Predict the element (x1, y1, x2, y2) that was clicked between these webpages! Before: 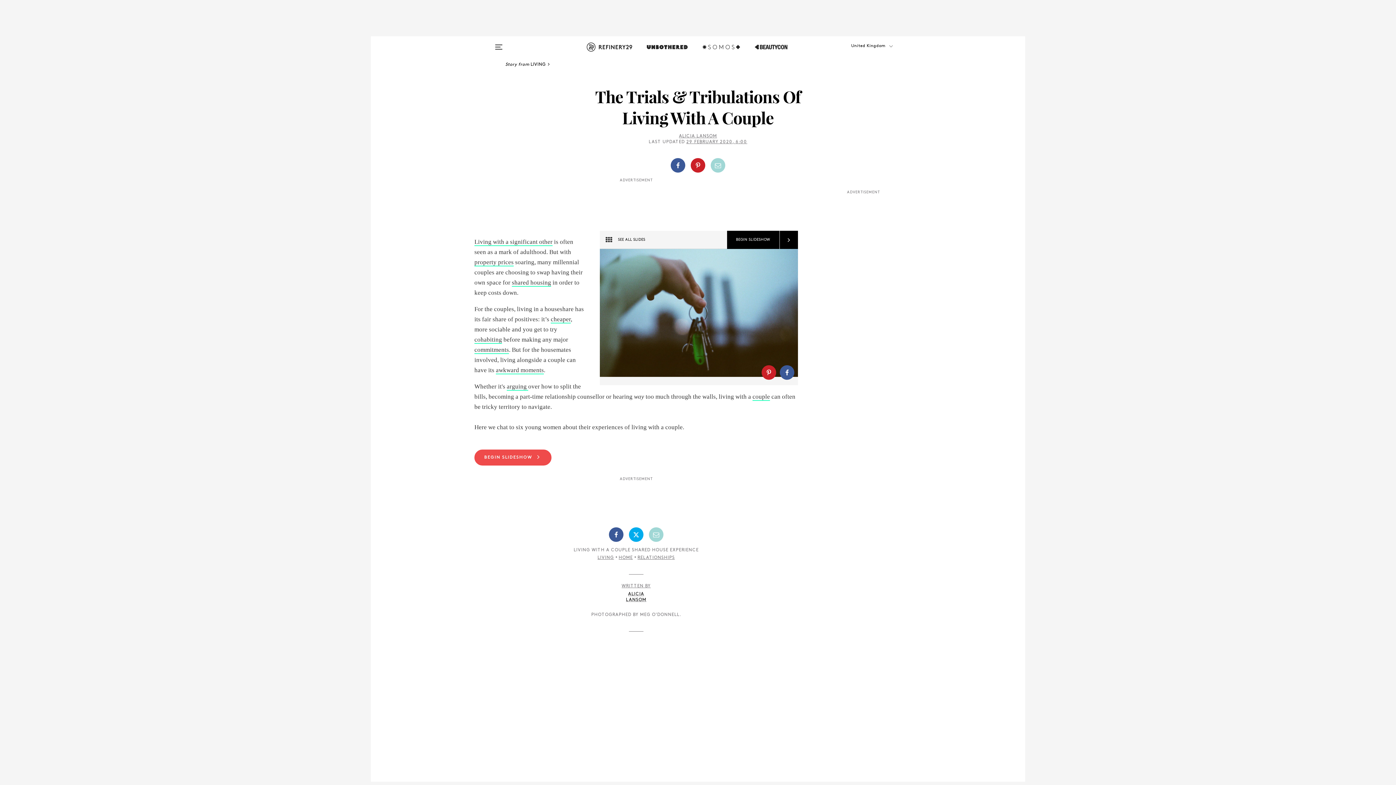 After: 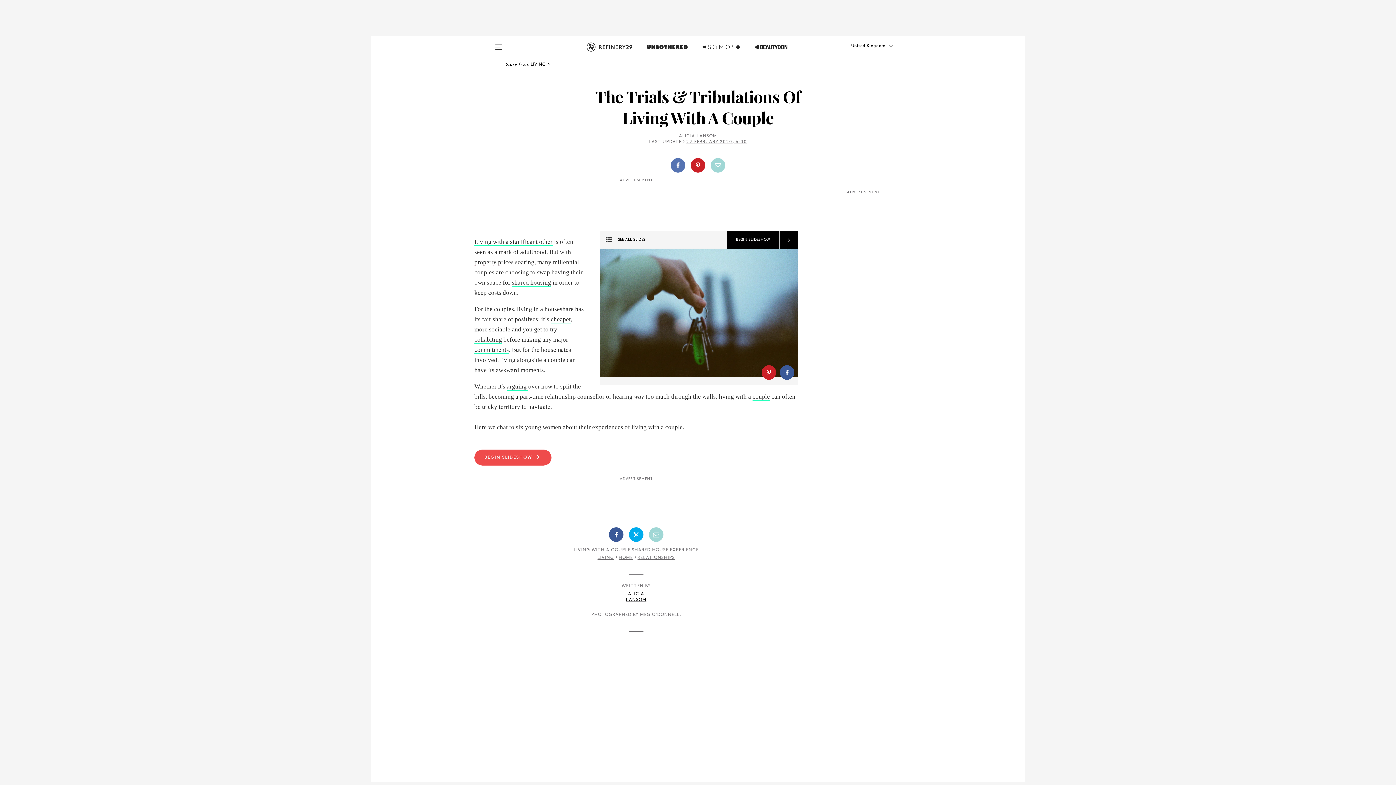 Action: bbox: (670, 158, 685, 172)